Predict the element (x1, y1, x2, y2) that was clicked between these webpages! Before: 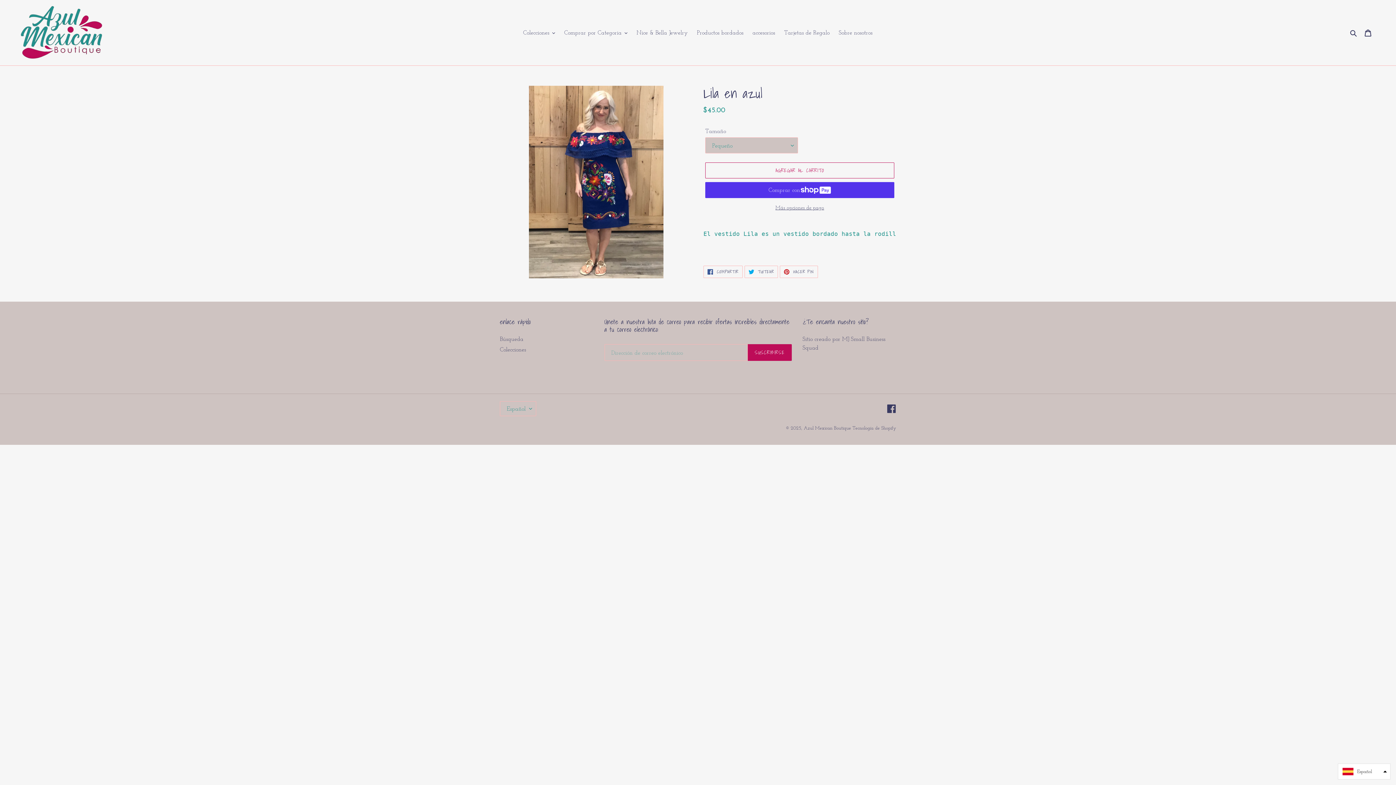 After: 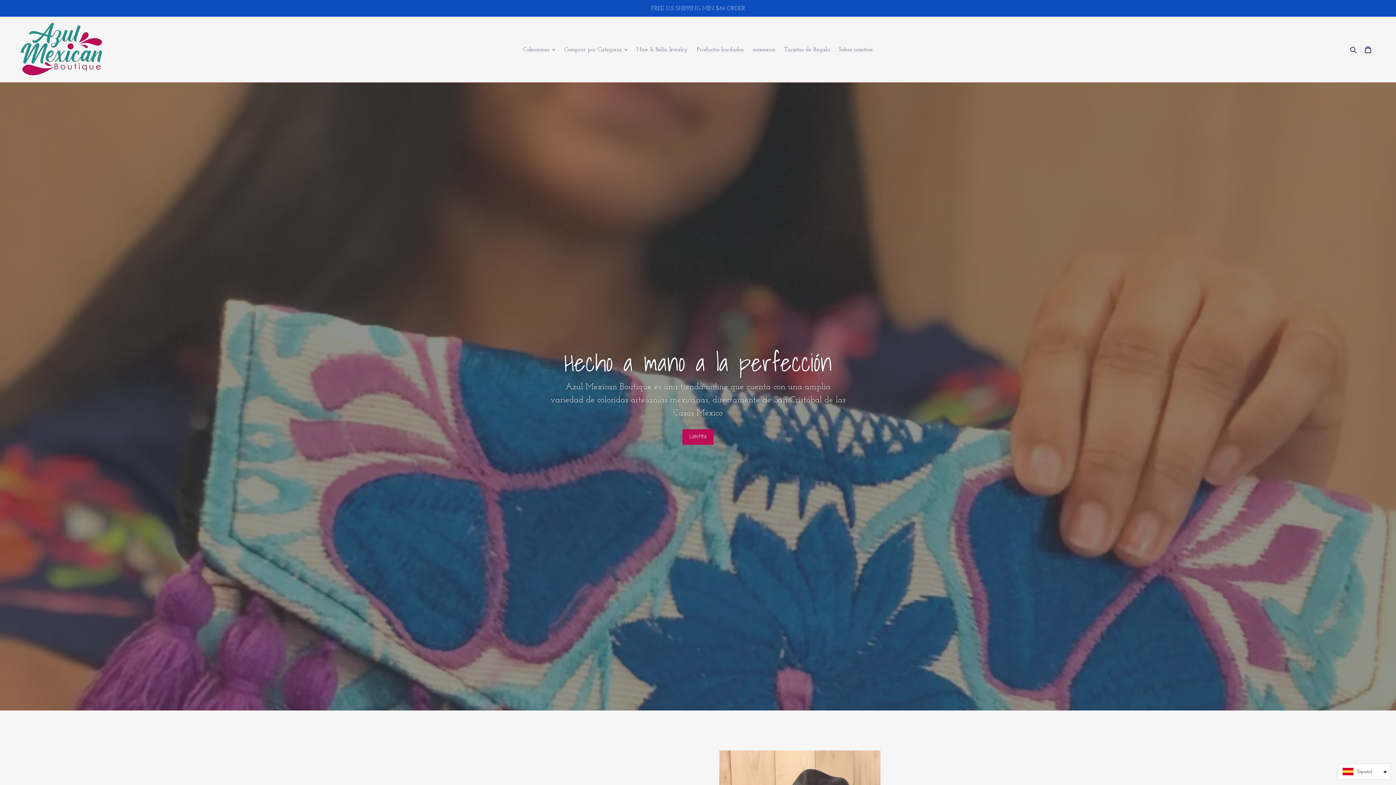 Action: bbox: (20, 5, 103, 59)